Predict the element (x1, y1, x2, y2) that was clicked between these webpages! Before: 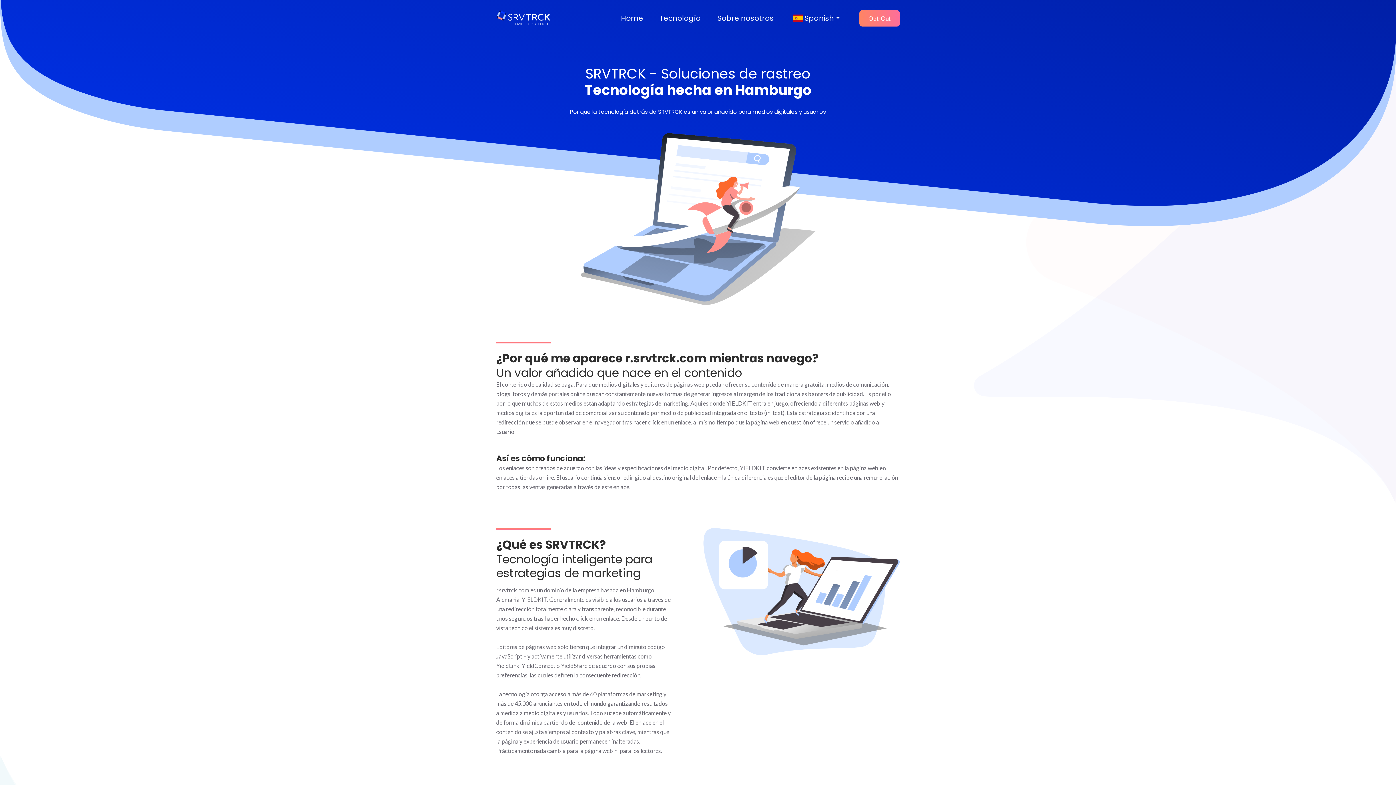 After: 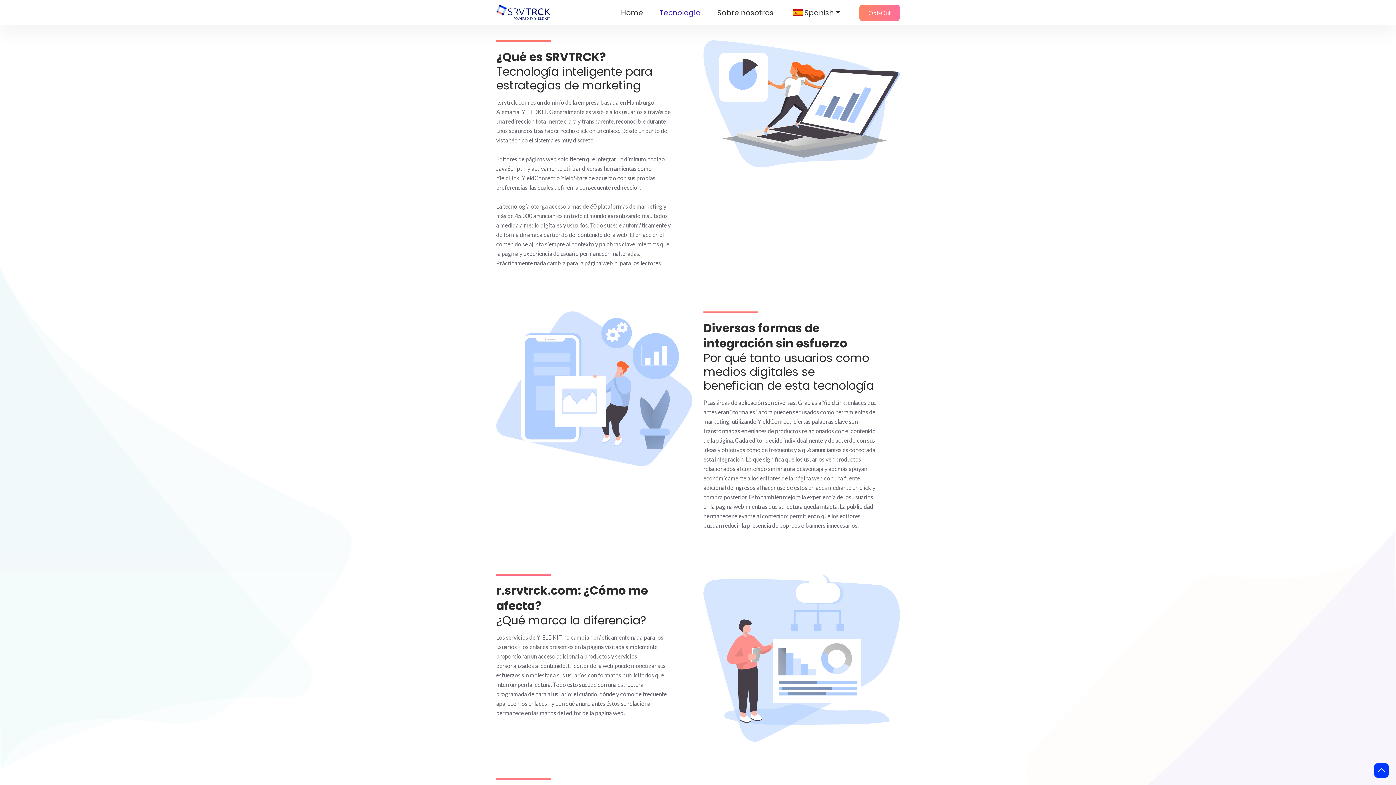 Action: bbox: (659, 9, 701, 27) label: Tecnología